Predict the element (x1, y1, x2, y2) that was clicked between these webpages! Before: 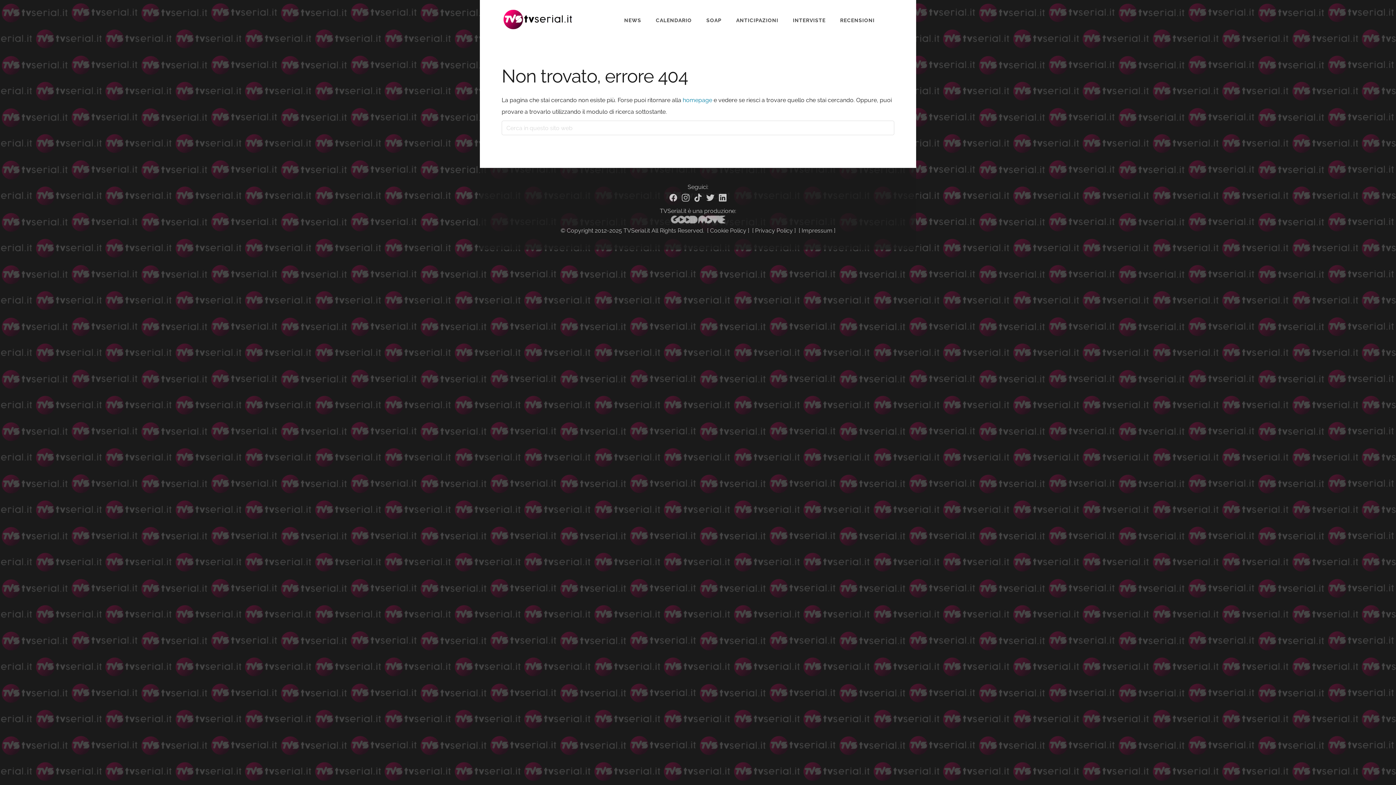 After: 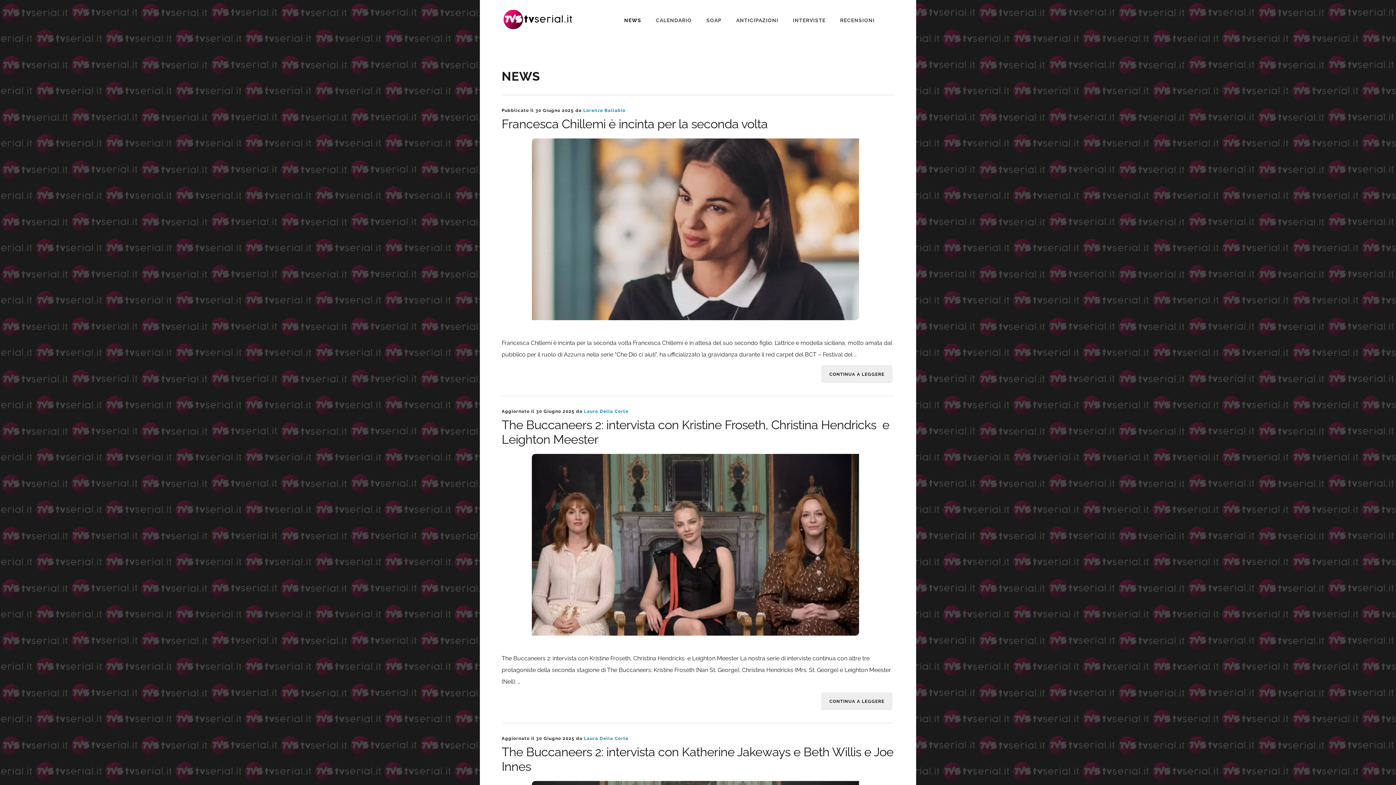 Action: label: NEWS bbox: (624, 5, 641, 36)